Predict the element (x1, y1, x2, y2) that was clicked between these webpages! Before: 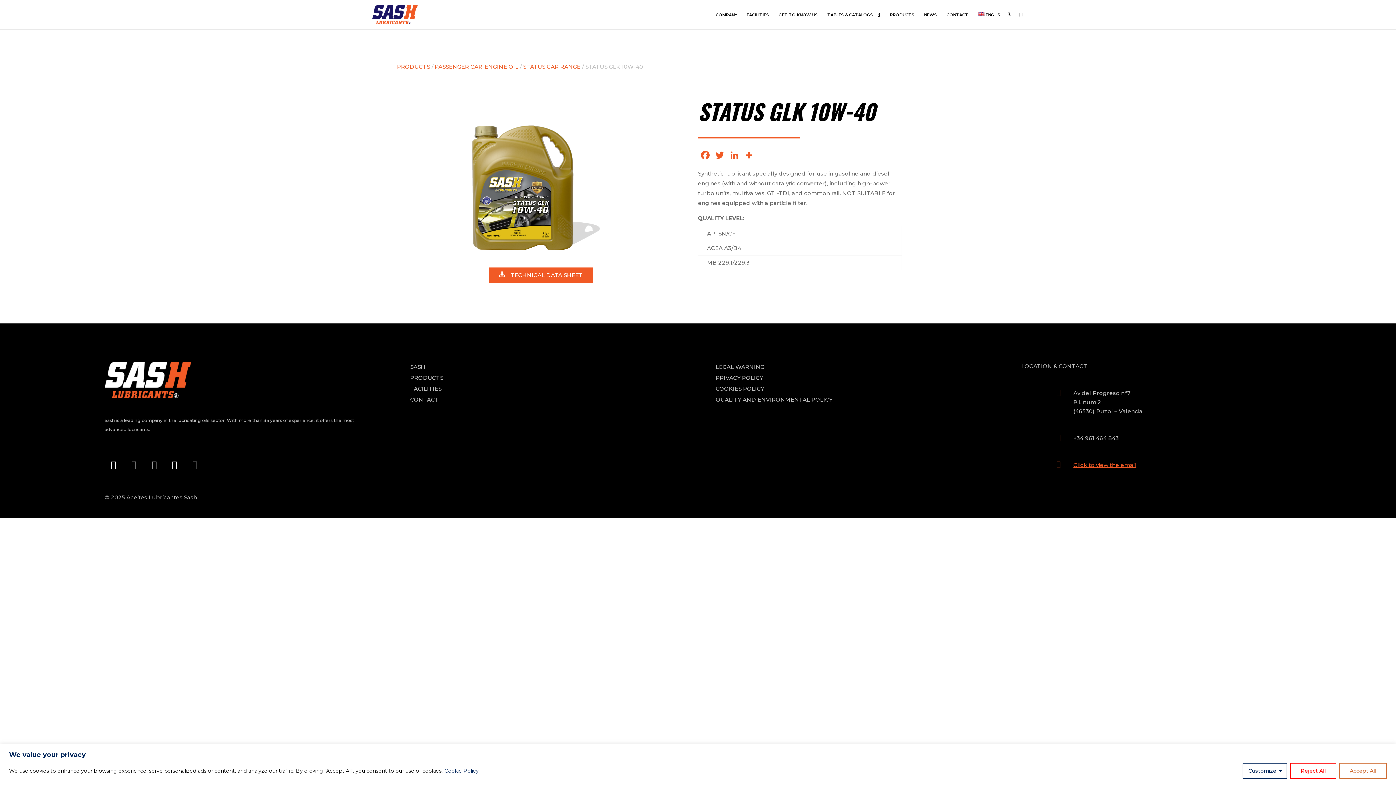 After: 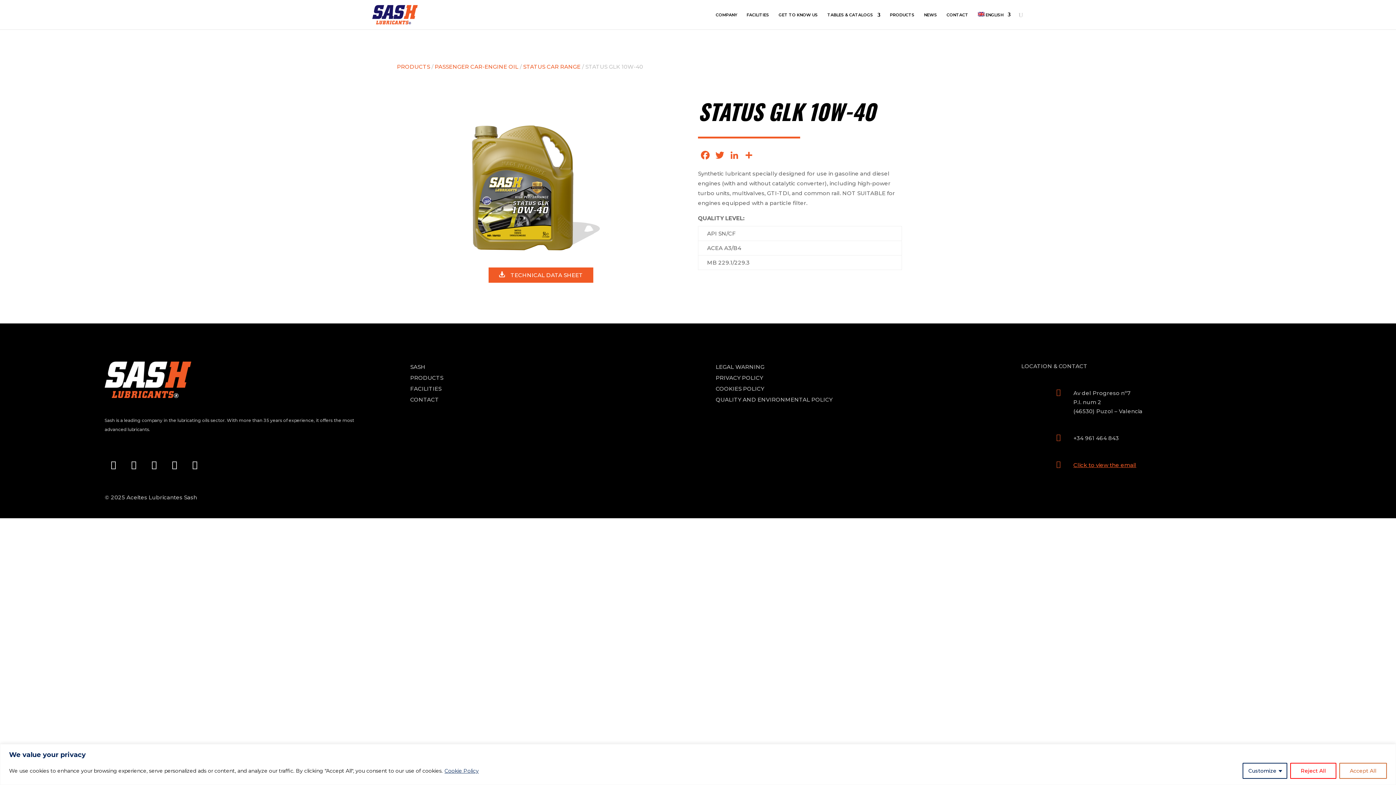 Action: label:     TECHNICAL DATA SHEET bbox: (488, 267, 593, 283)